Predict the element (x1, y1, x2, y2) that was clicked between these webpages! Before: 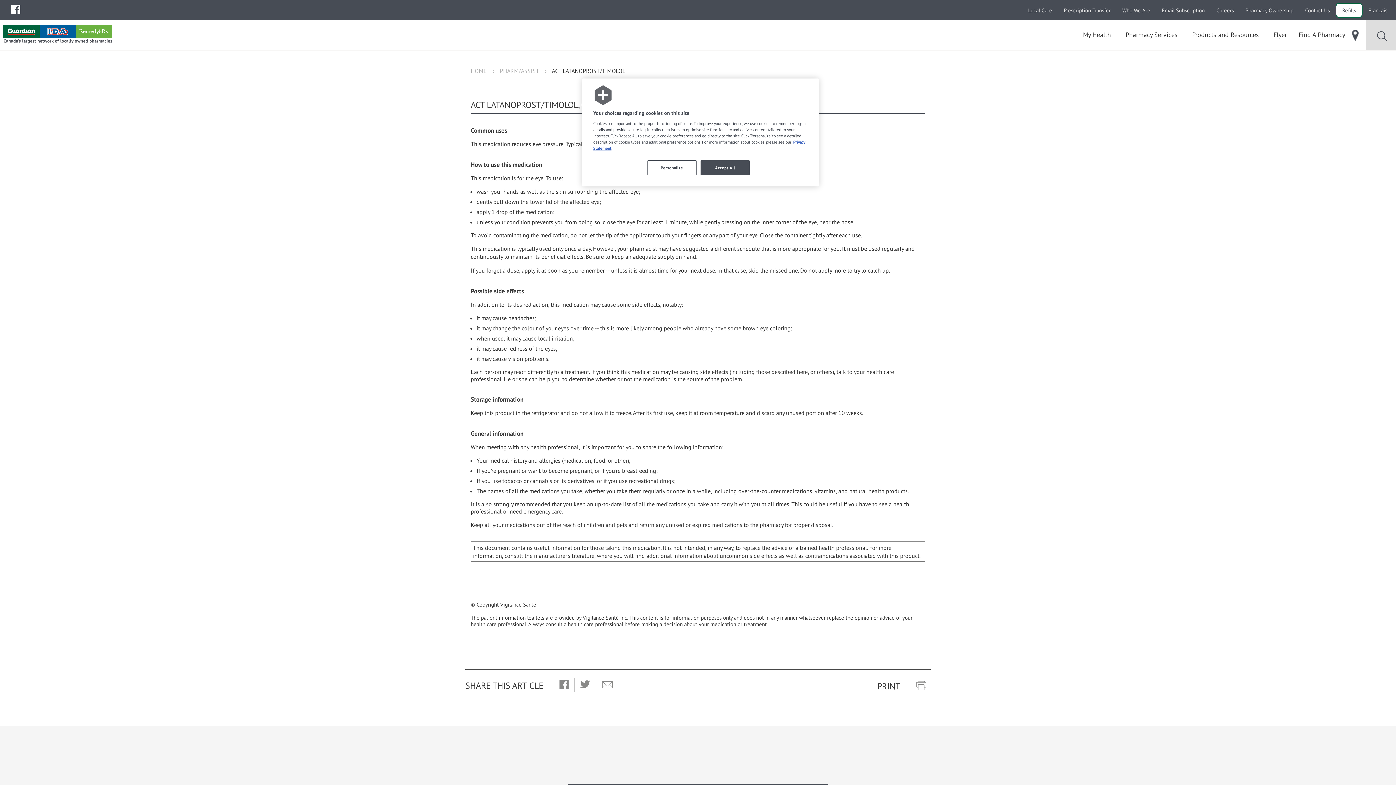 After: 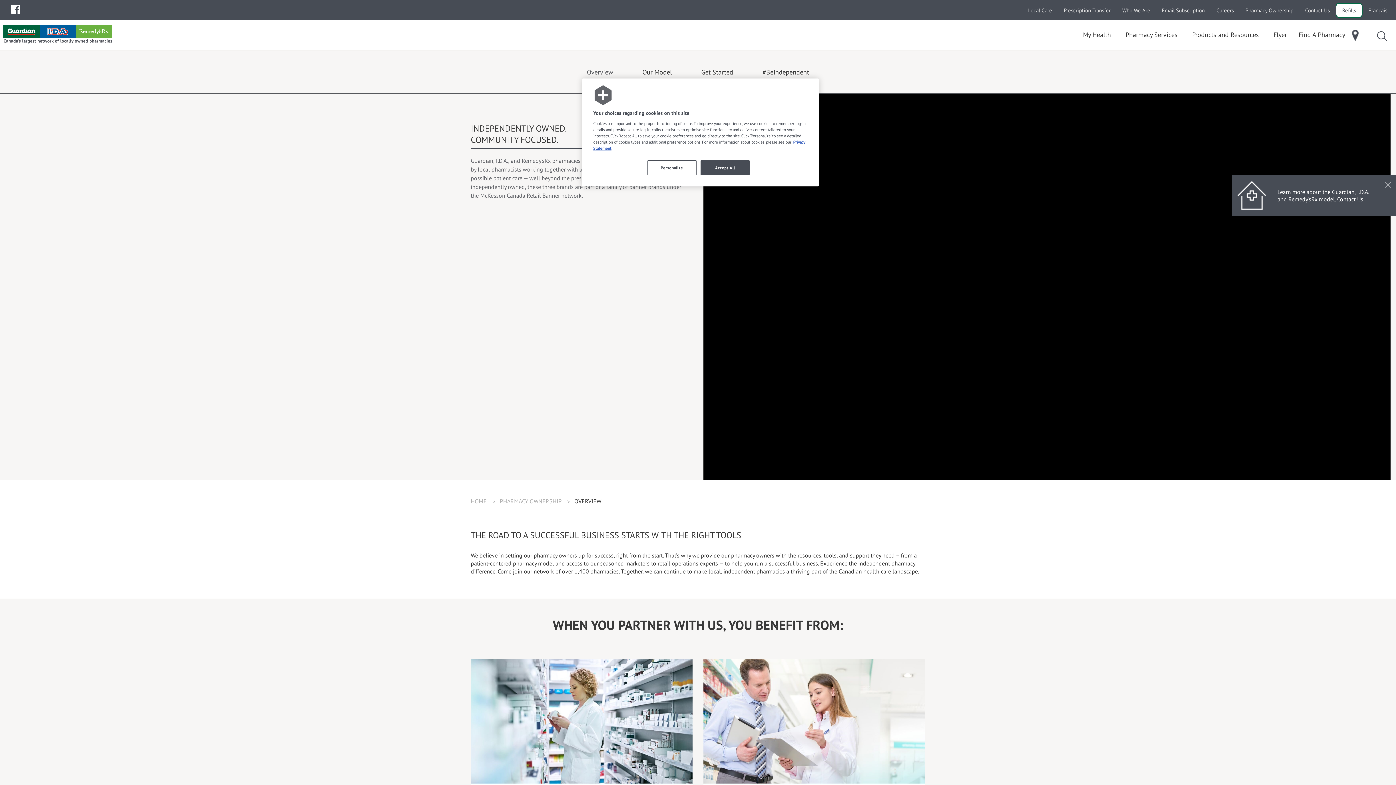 Action: bbox: (1240, 3, 1299, 17) label: Pharmacy Ownership